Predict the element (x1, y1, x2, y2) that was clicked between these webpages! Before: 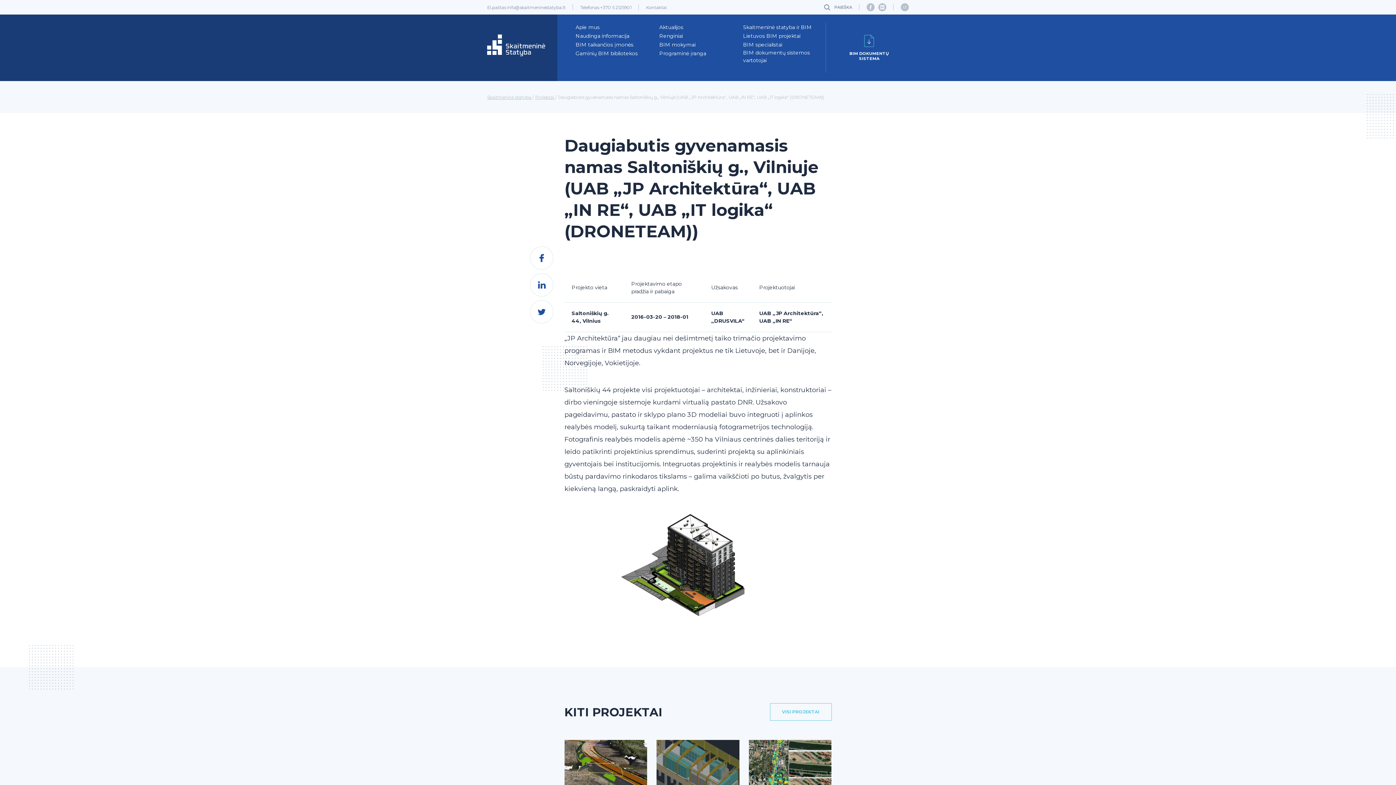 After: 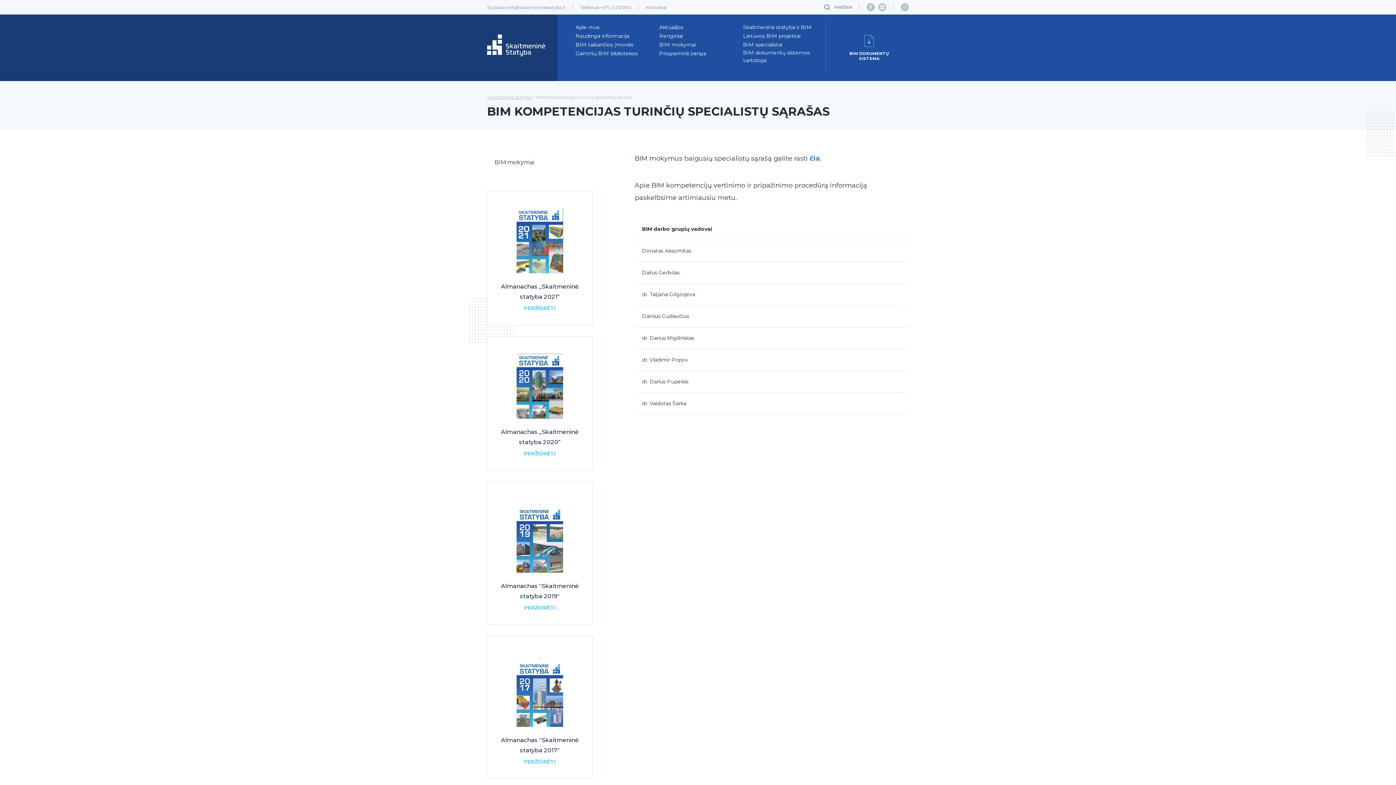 Action: label: BIM specialistai bbox: (743, 41, 782, 48)